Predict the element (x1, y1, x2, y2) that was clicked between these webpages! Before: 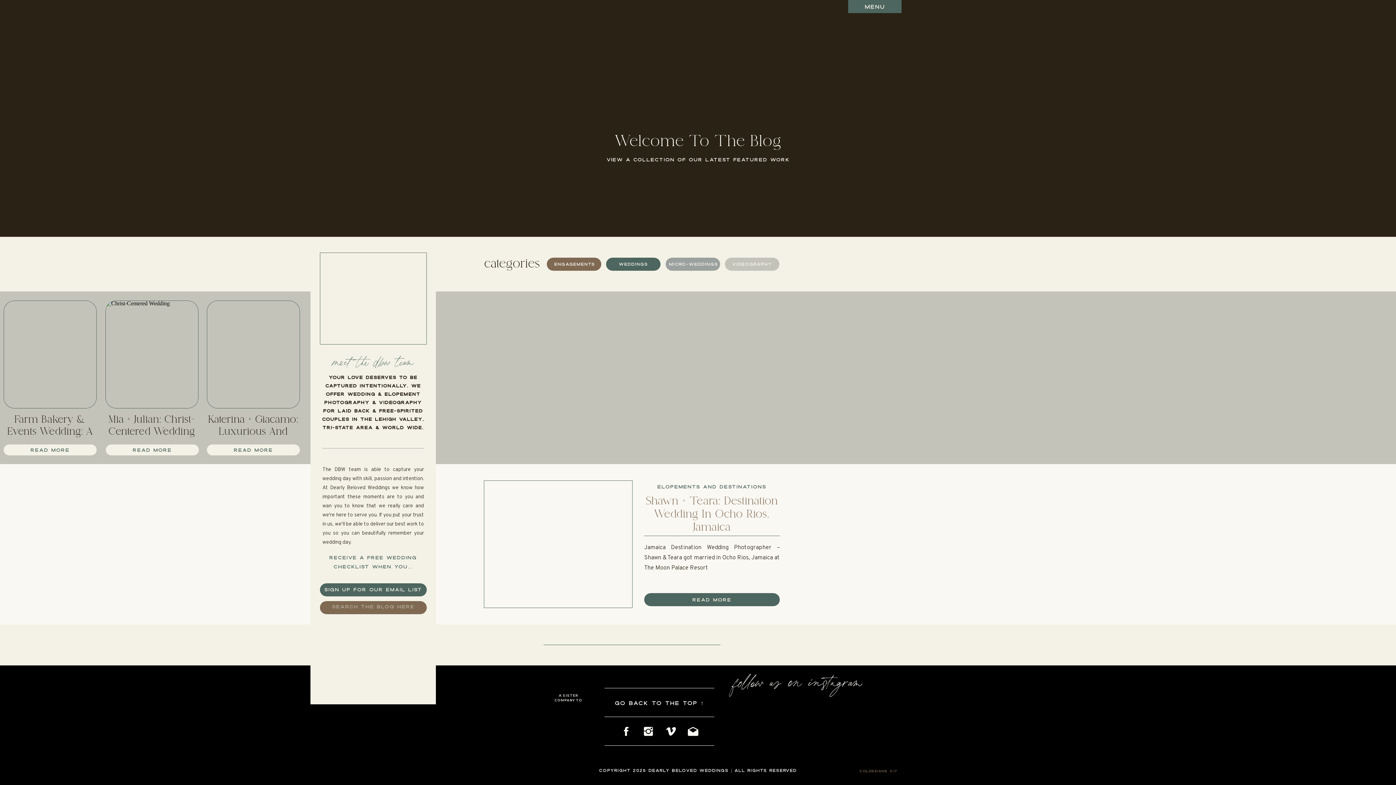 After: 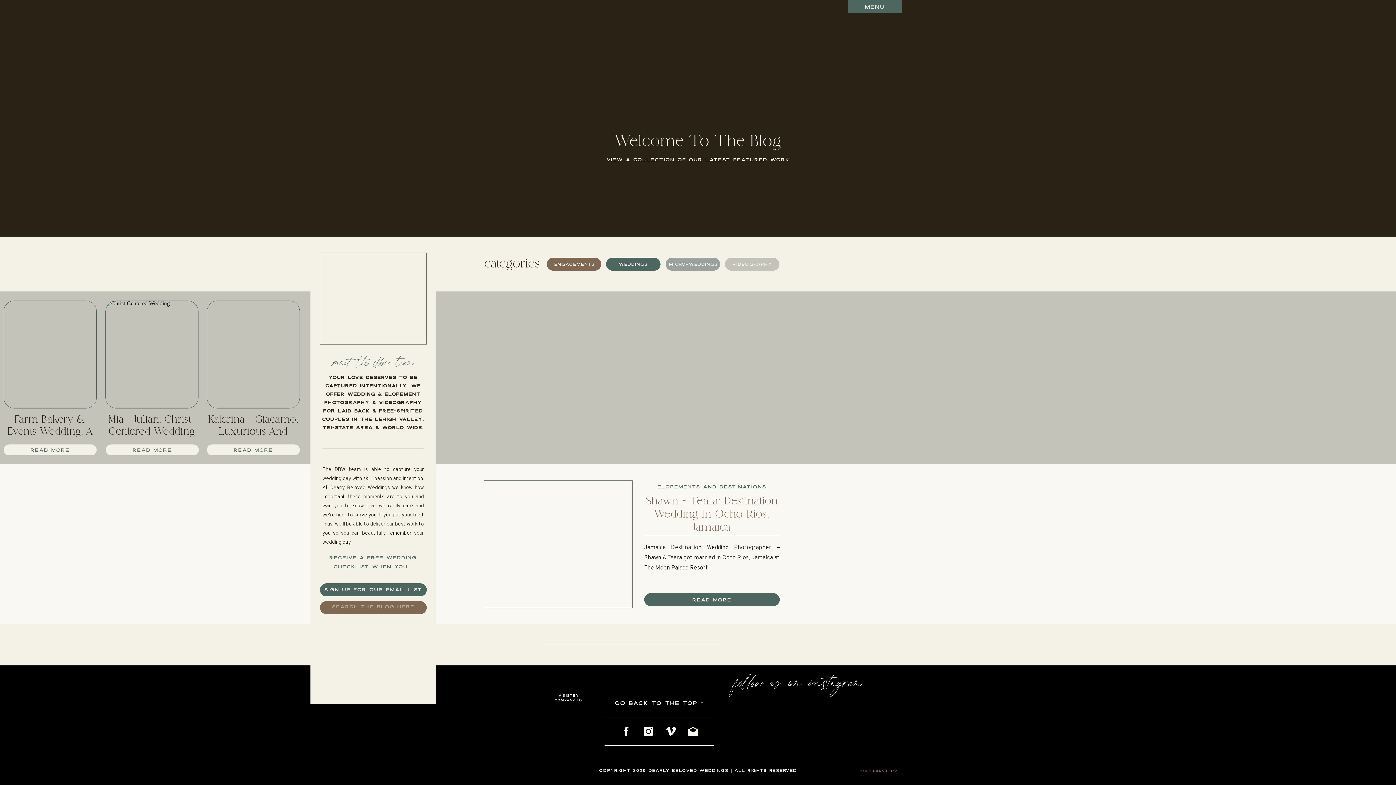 Action: bbox: (687, 725, 699, 737)